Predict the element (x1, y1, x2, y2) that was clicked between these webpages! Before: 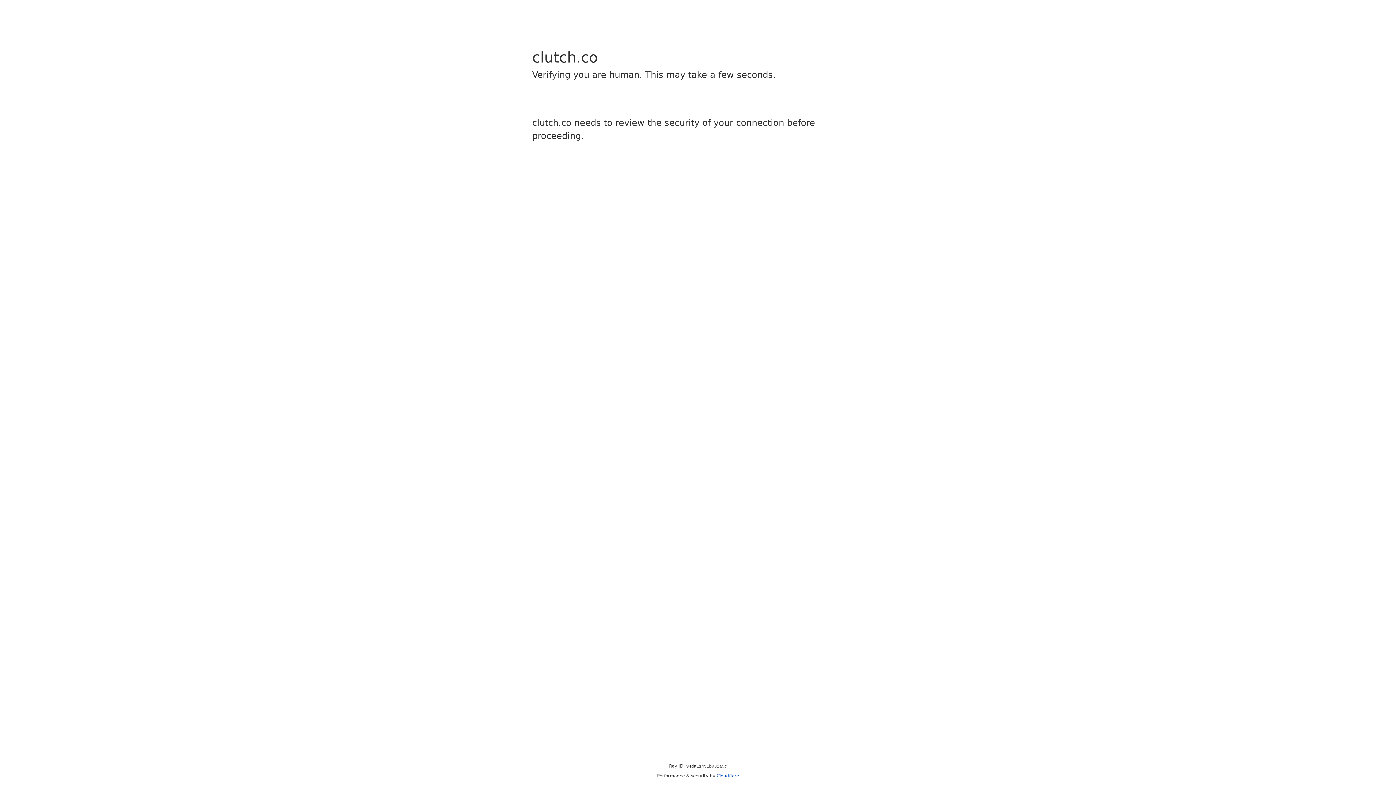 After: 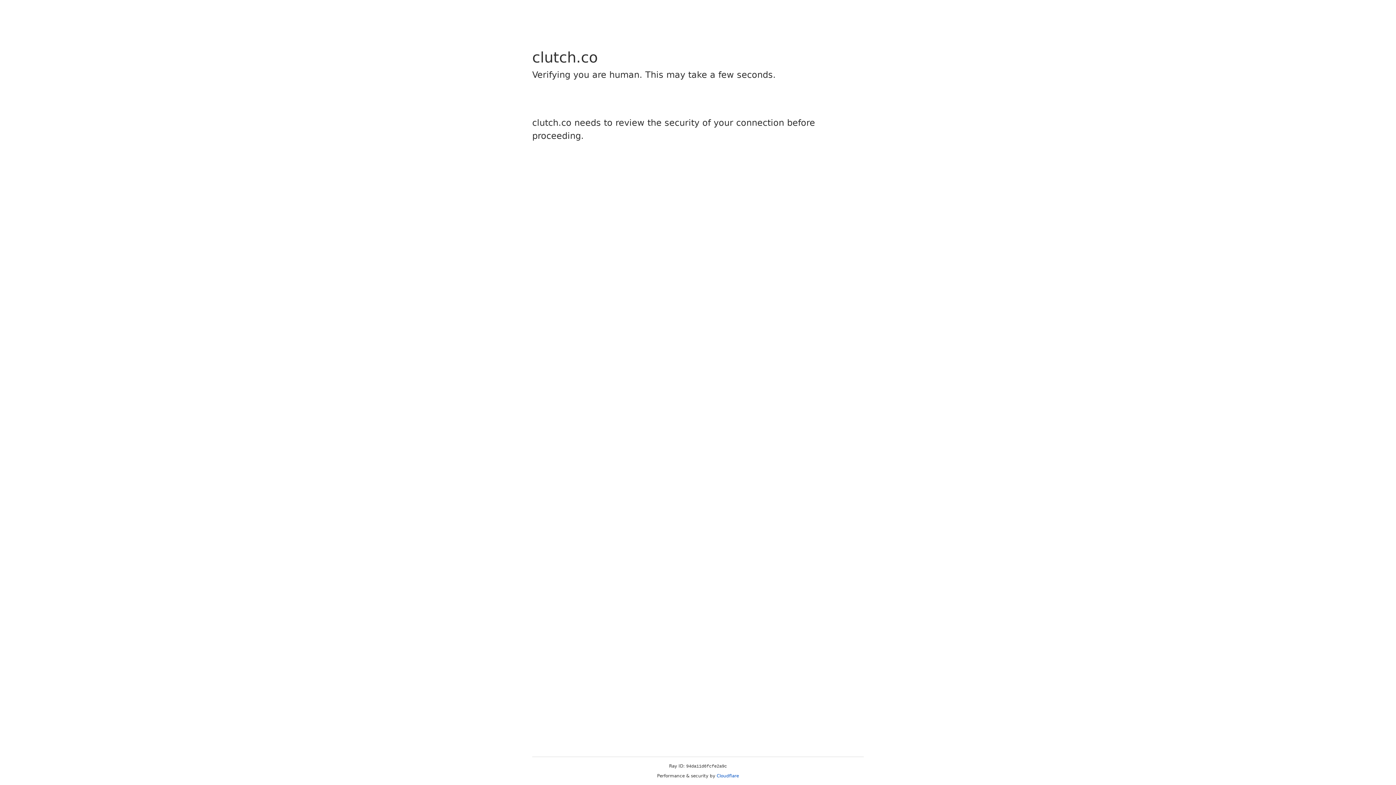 Action: bbox: (716, 773, 739, 778) label: Cloudflare